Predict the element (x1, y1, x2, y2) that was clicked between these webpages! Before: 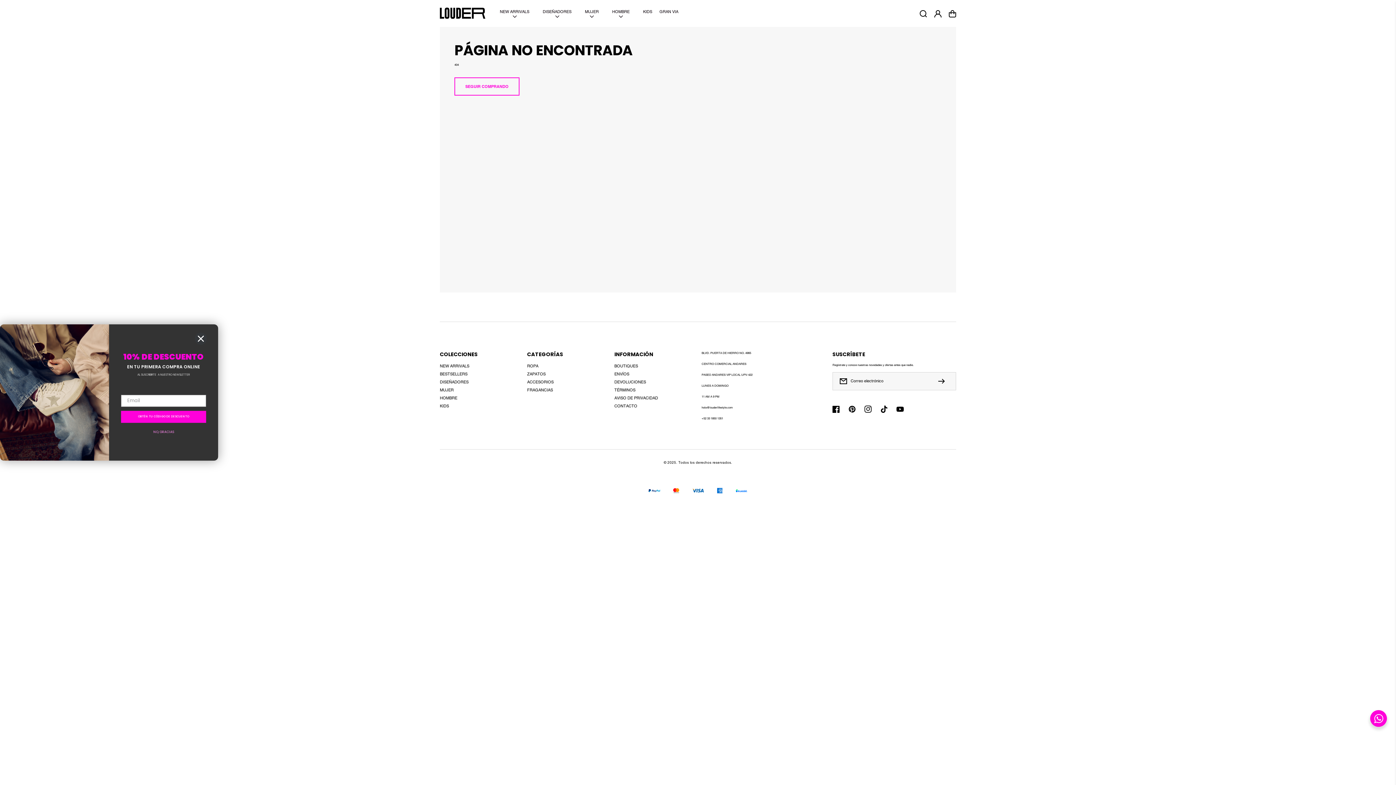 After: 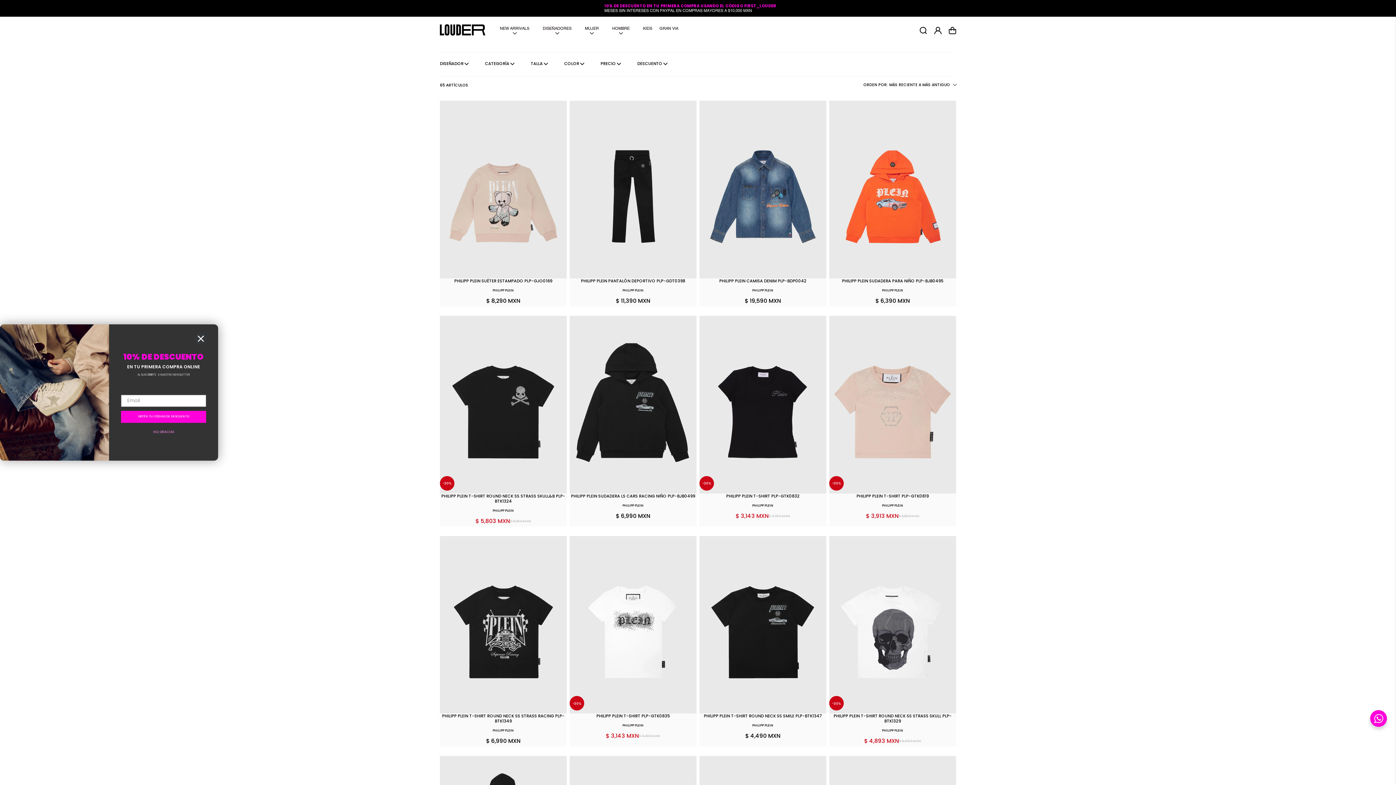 Action: label: KIDS bbox: (639, 6, 656, 16)